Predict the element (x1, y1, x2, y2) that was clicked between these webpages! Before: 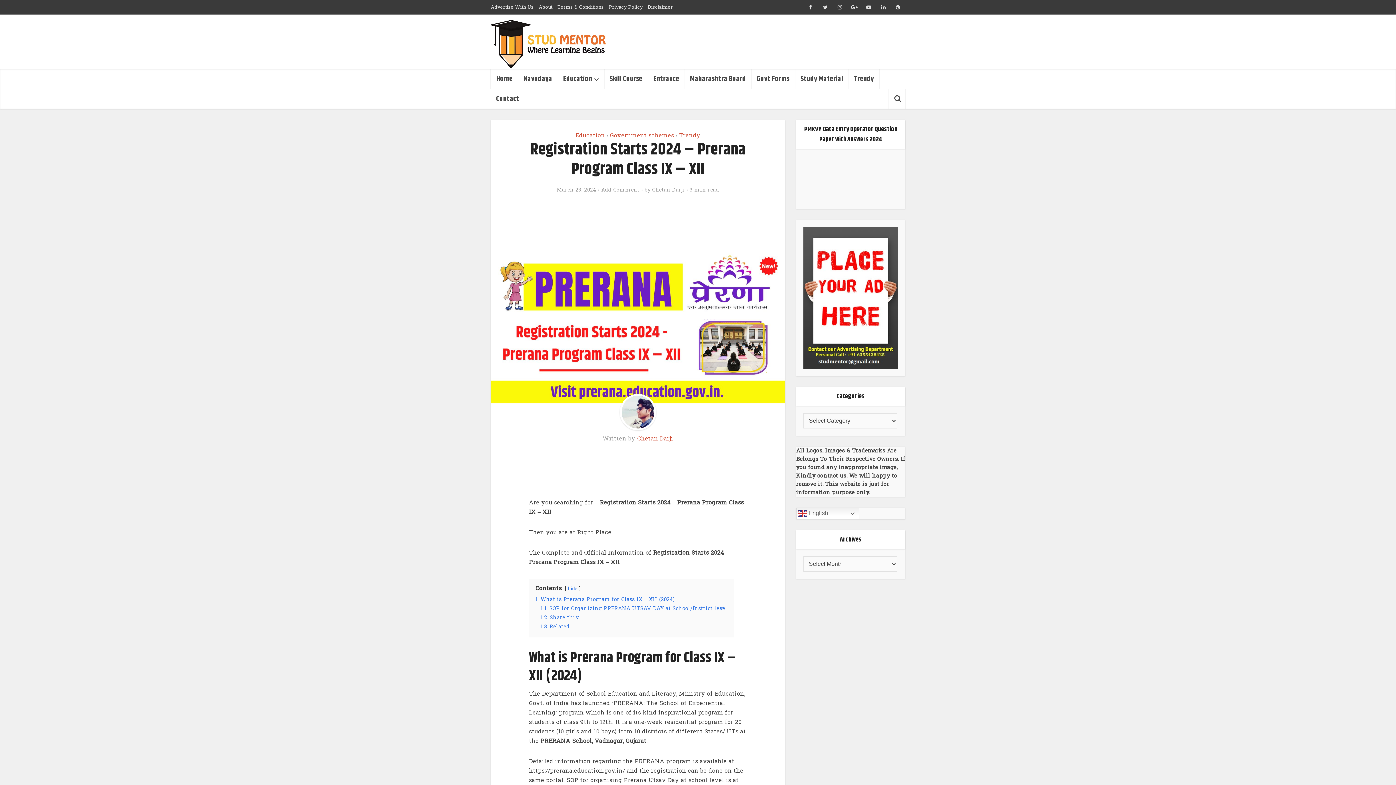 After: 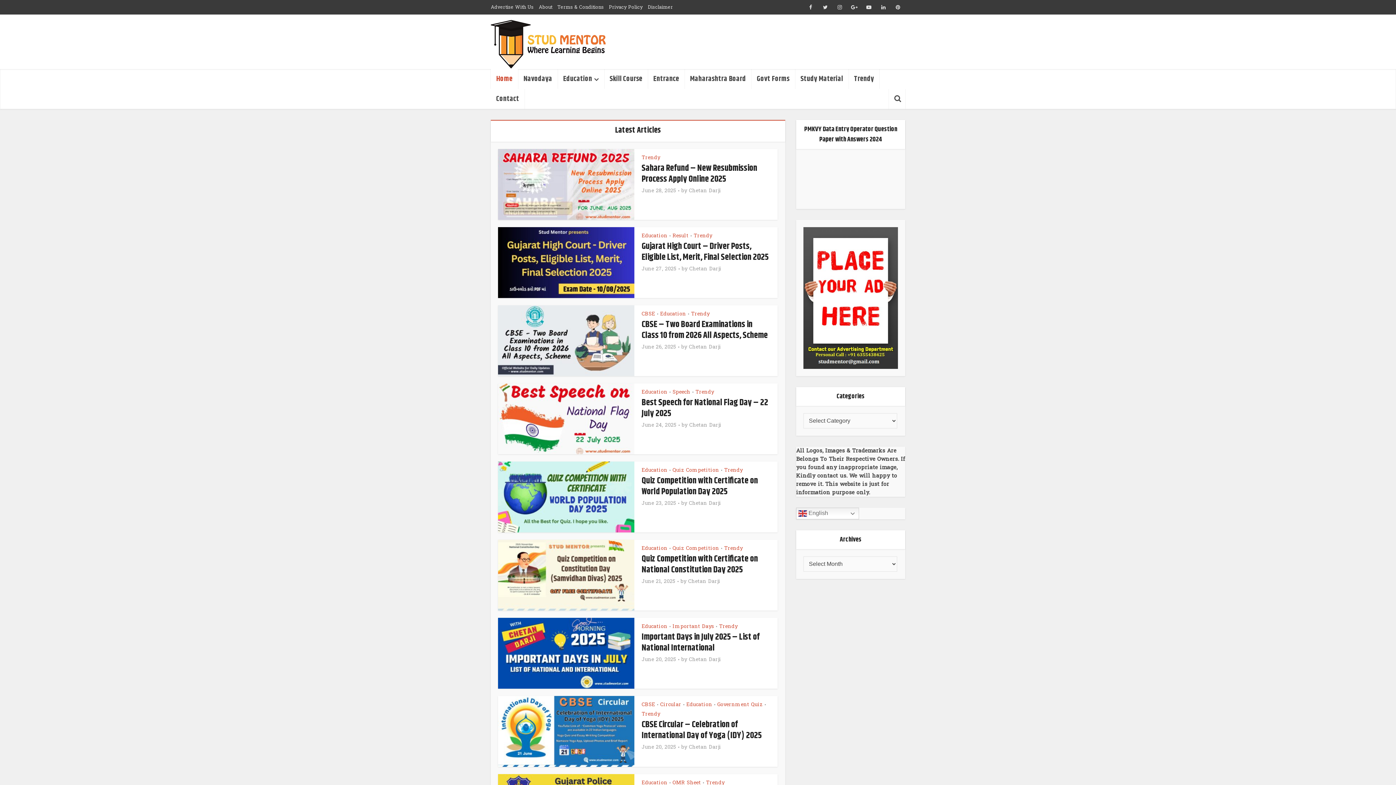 Action: bbox: (490, 69, 518, 89) label: Home